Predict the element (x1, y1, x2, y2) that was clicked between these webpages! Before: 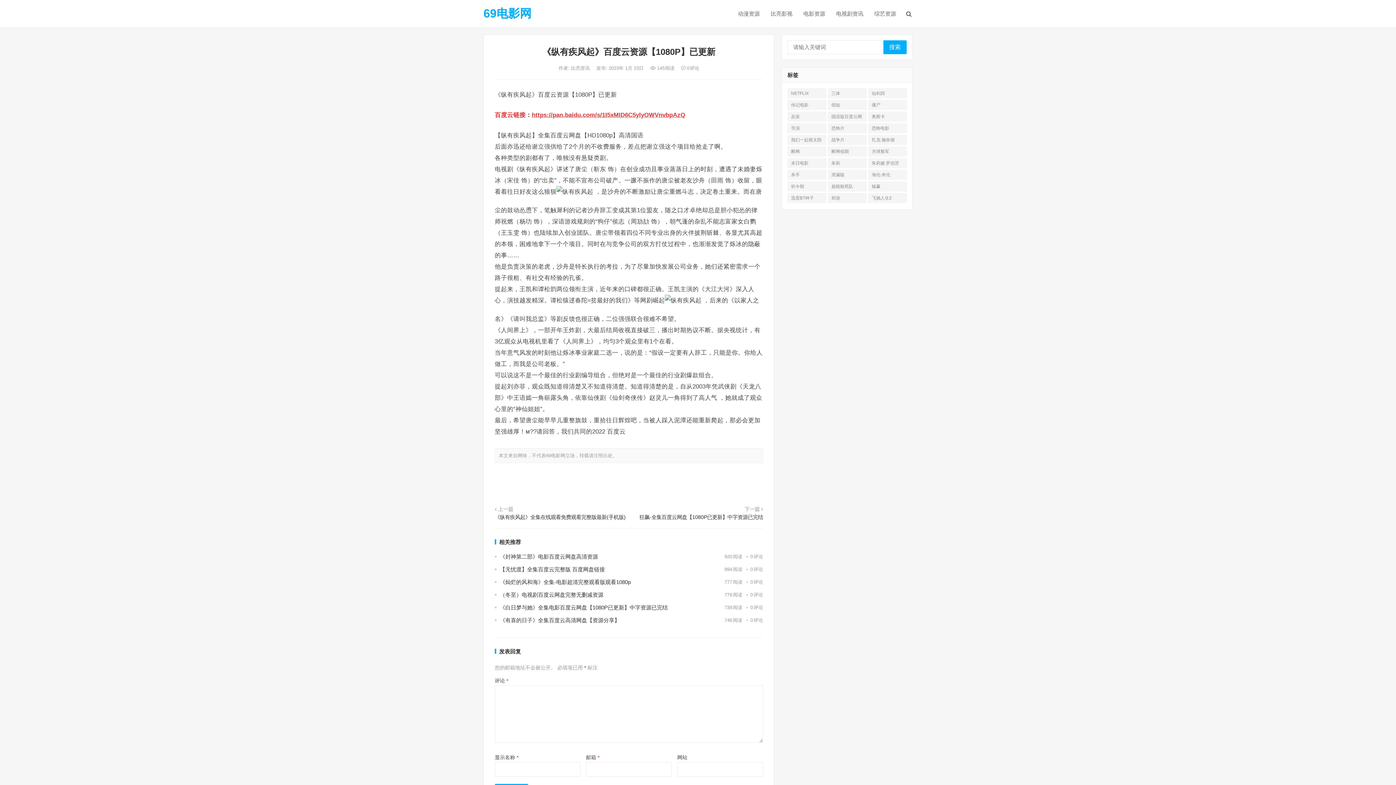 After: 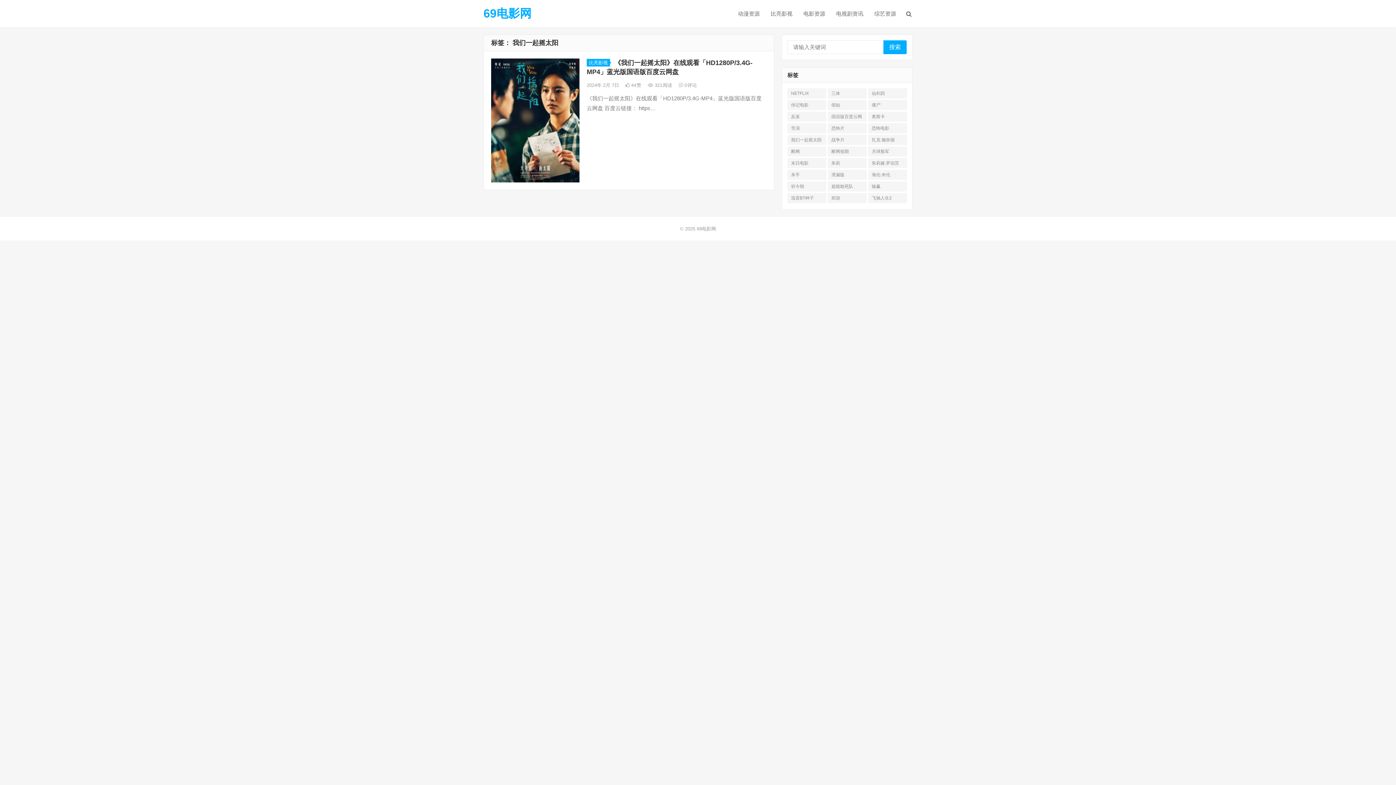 Action: bbox: (787, 134, 826, 145) label: 我们一起摇太阳 (1 项)